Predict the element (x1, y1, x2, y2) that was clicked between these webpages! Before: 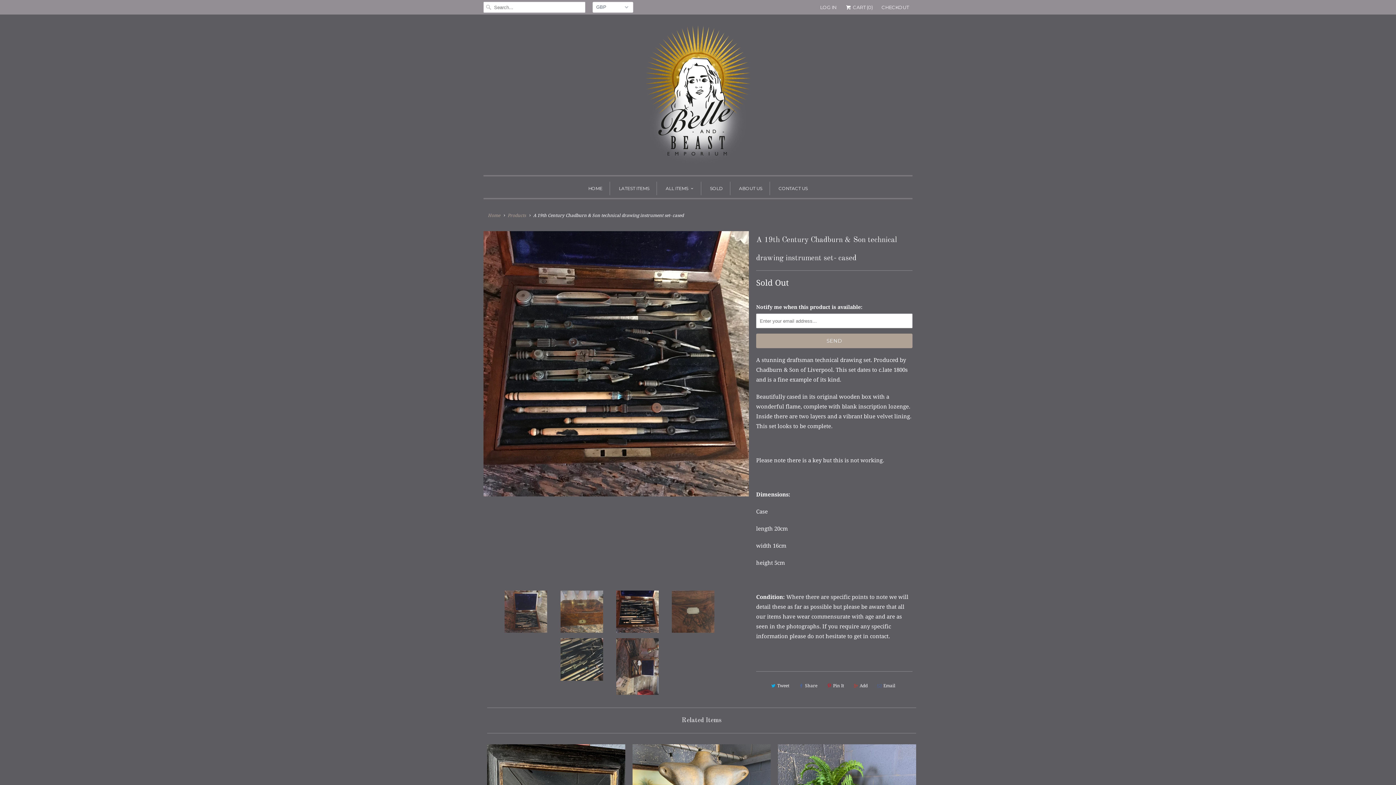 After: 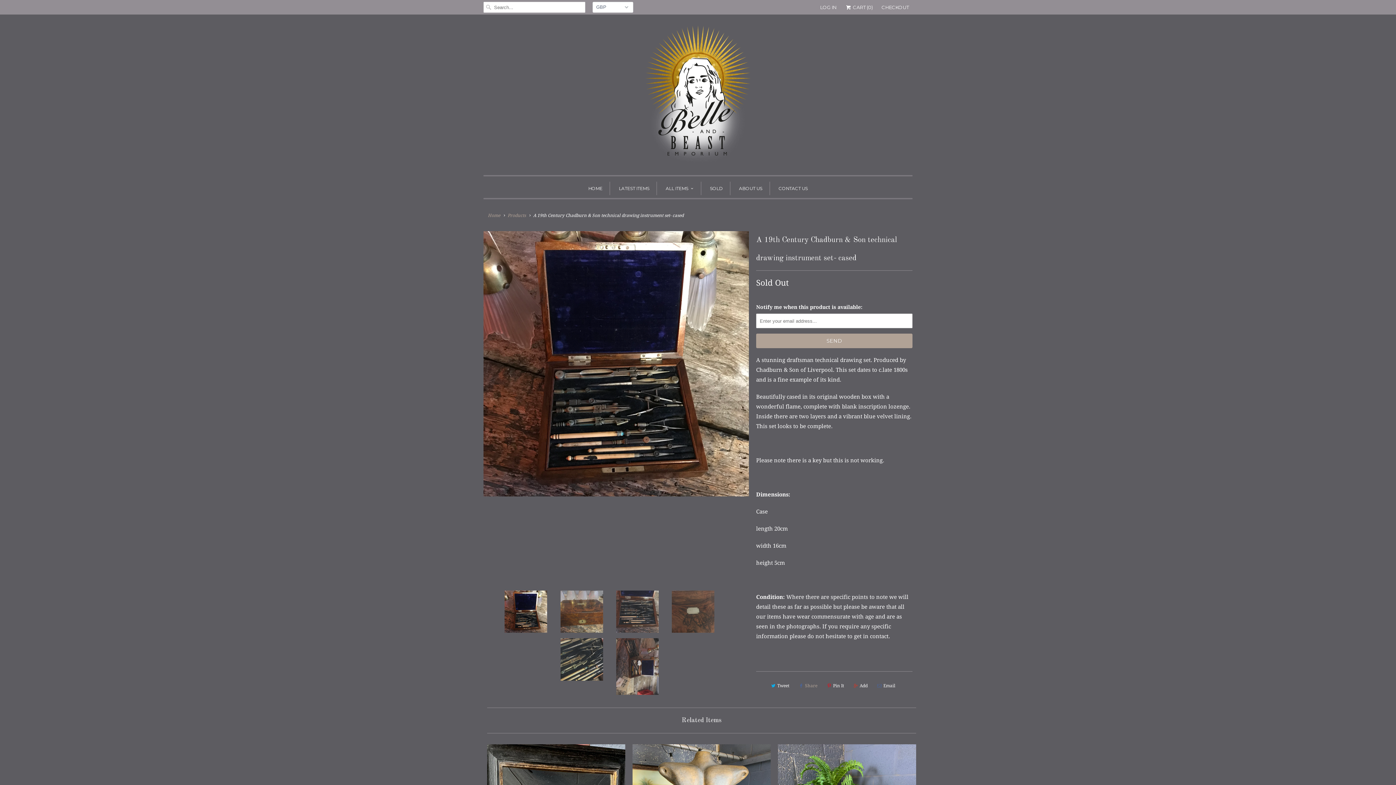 Action: bbox: (796, 680, 819, 692) label: Share